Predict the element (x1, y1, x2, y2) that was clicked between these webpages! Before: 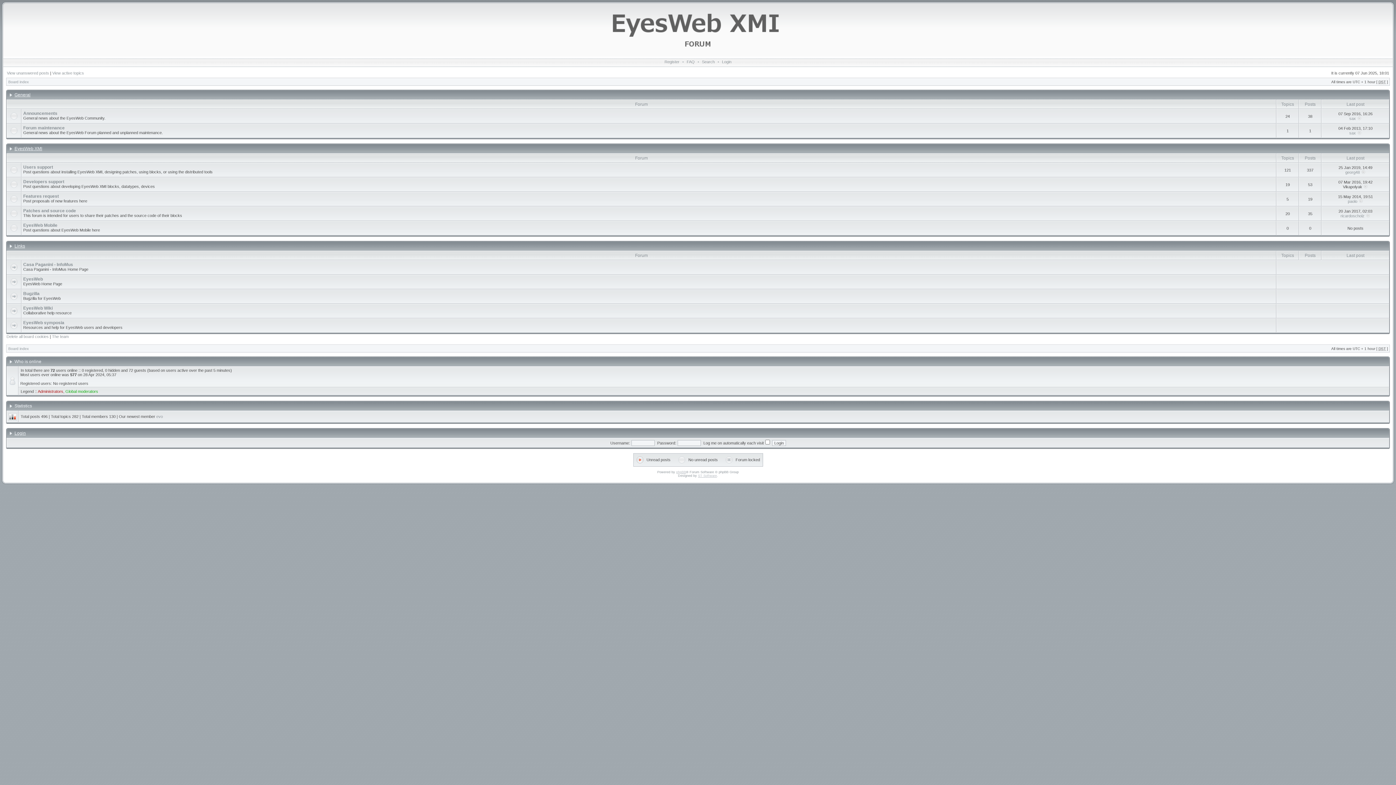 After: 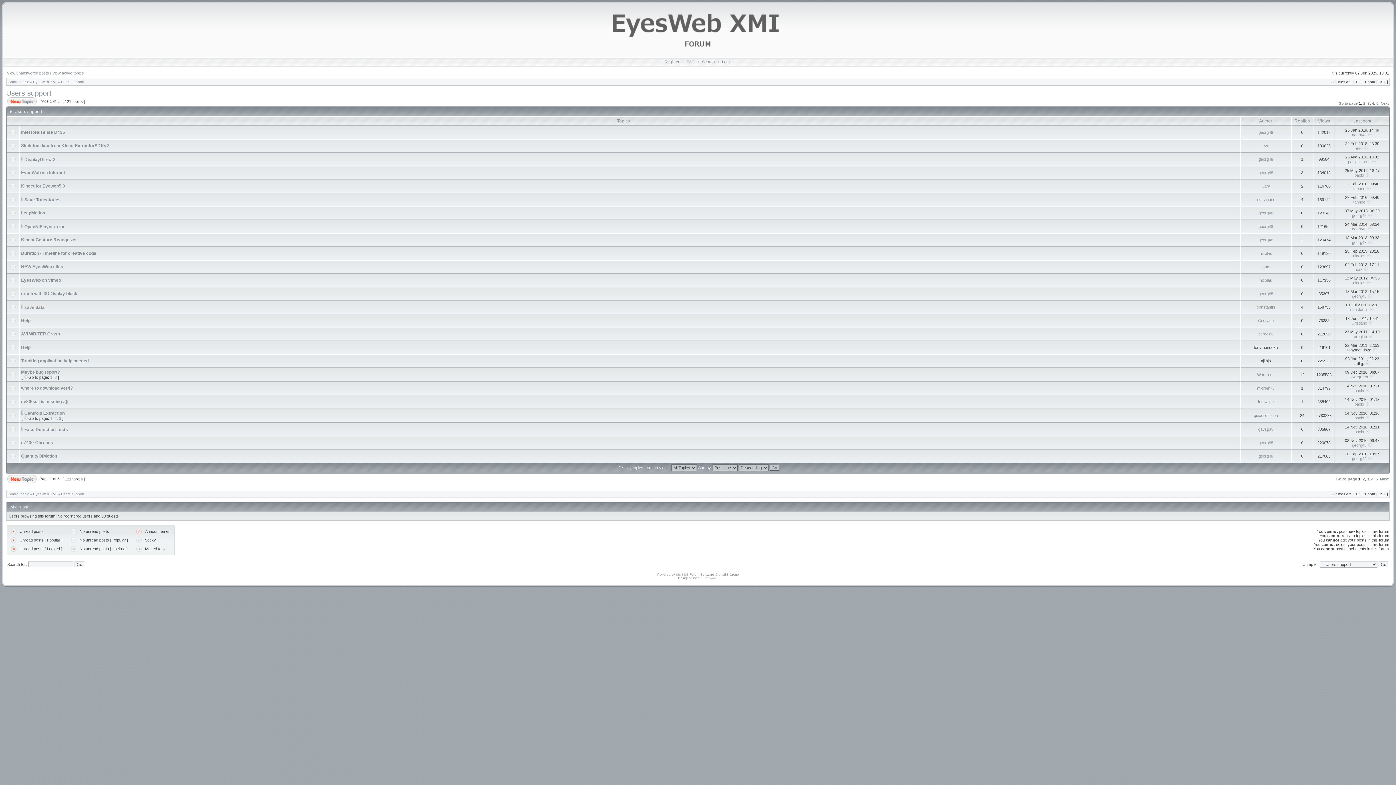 Action: label: Users support bbox: (23, 164, 53, 169)